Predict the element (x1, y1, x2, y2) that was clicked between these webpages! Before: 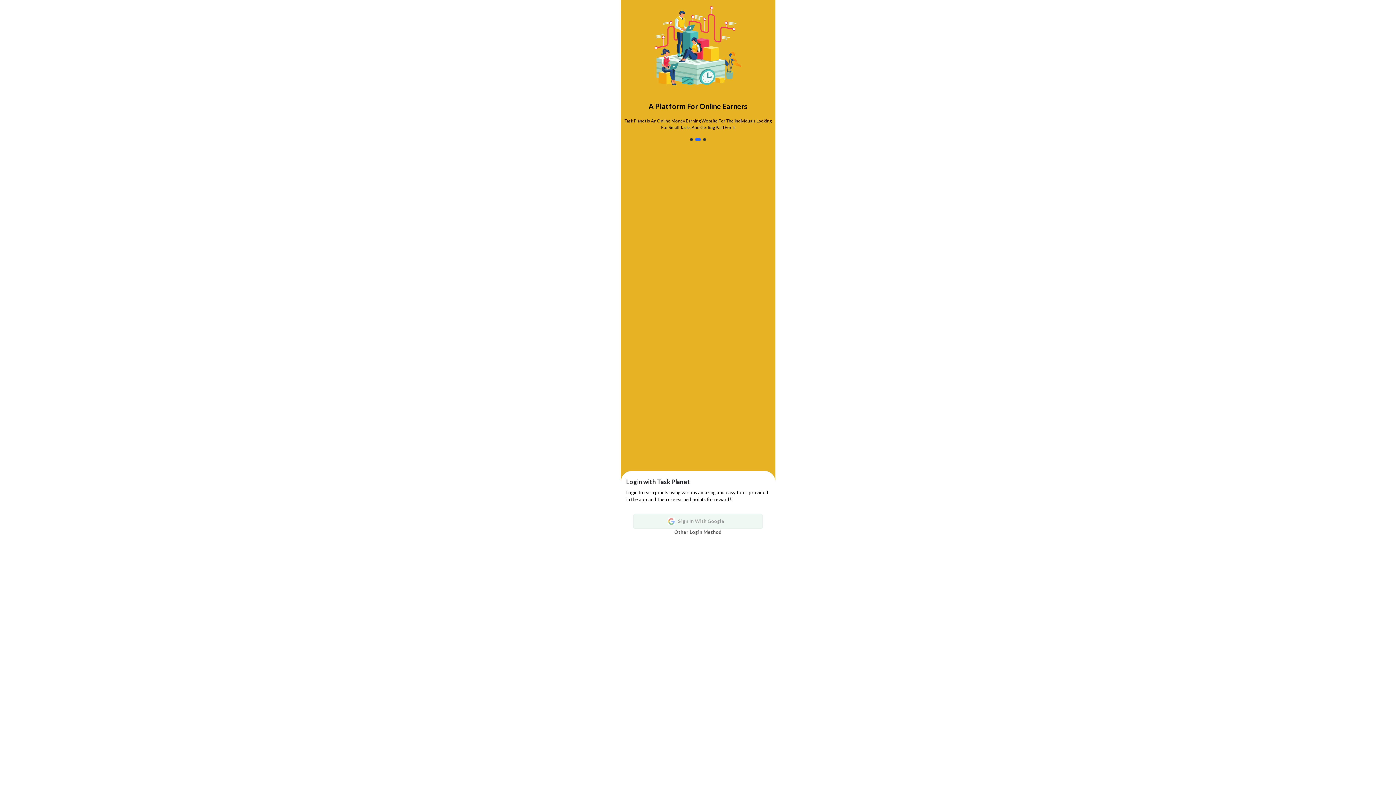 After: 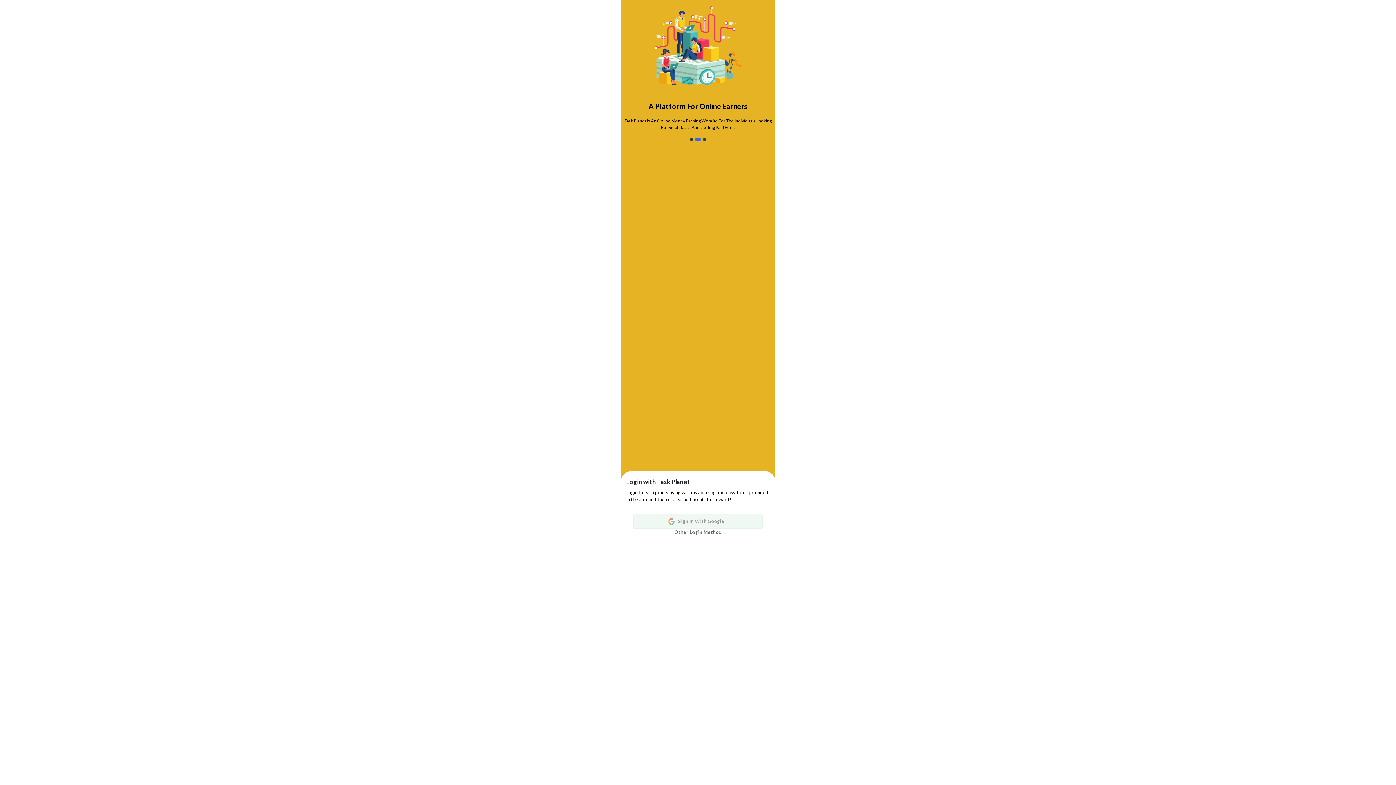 Action: bbox: (674, 529, 721, 536) label: Other Login Method